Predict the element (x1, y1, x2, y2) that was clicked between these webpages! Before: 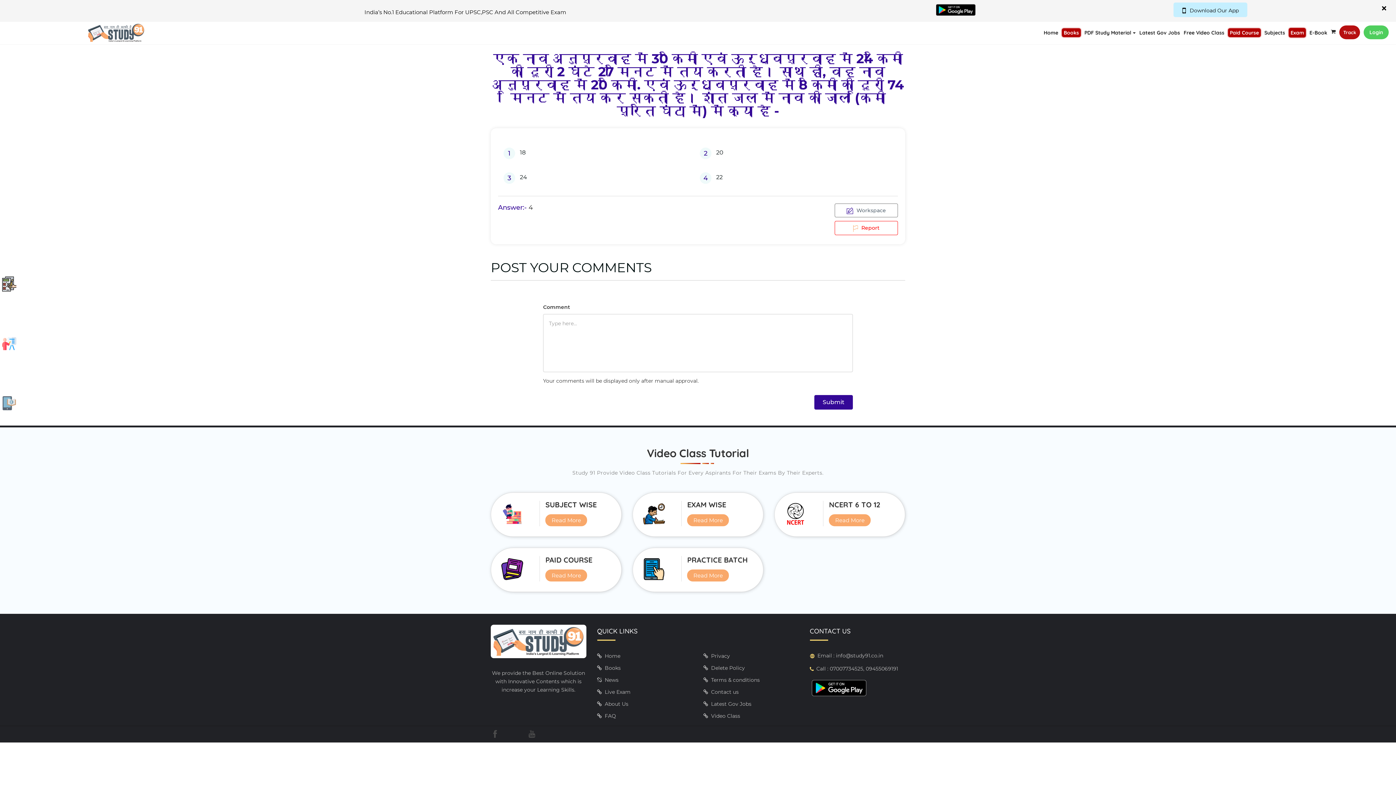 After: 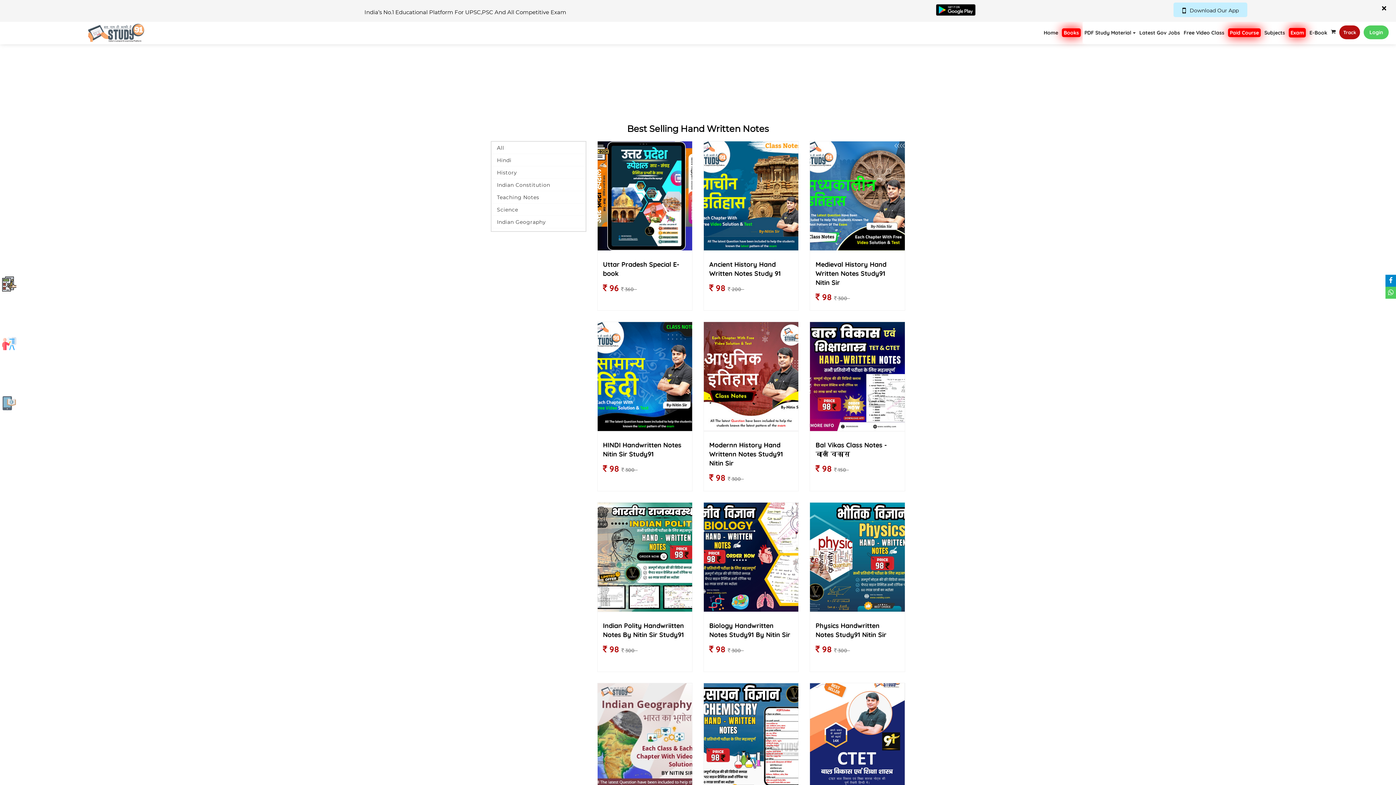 Action: bbox: (1309, 25, 1327, 40) label: E-Book